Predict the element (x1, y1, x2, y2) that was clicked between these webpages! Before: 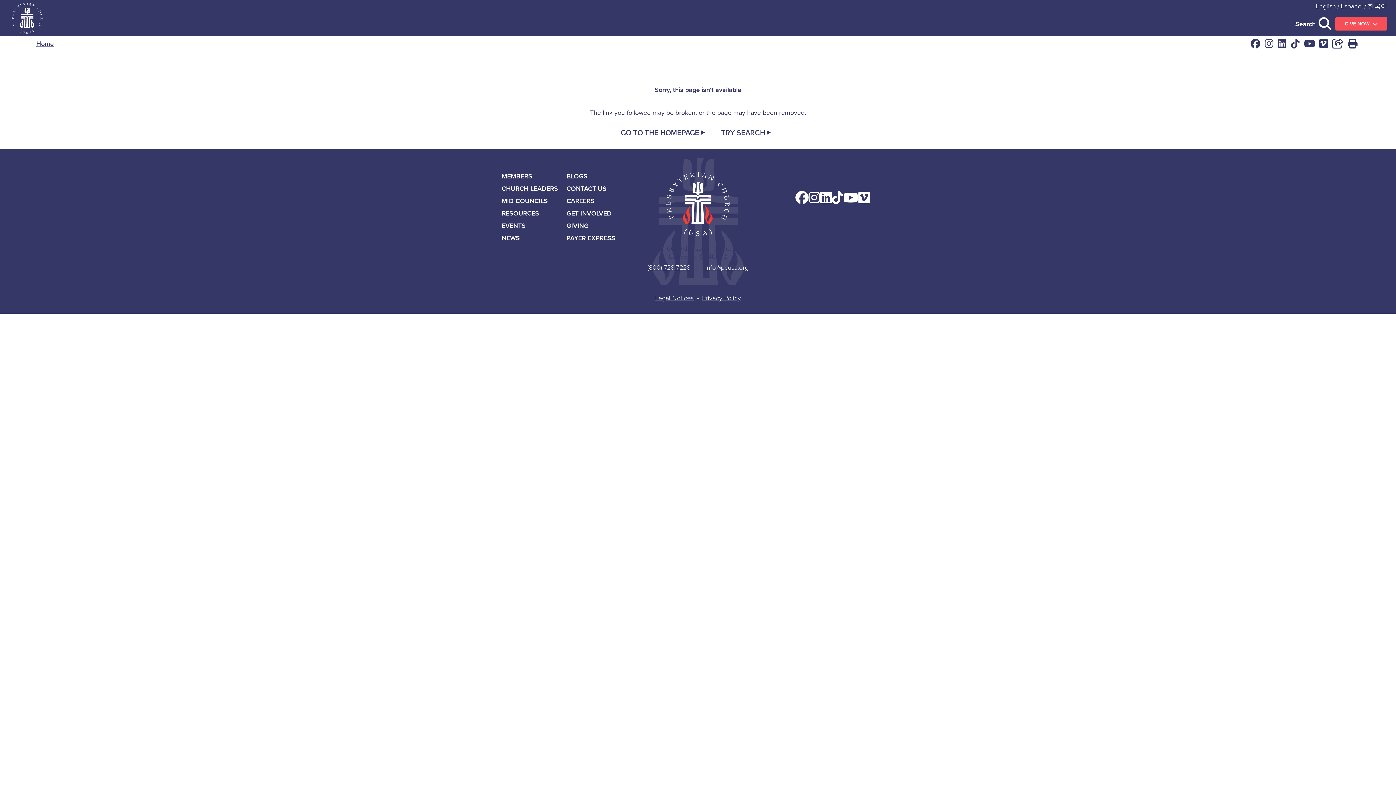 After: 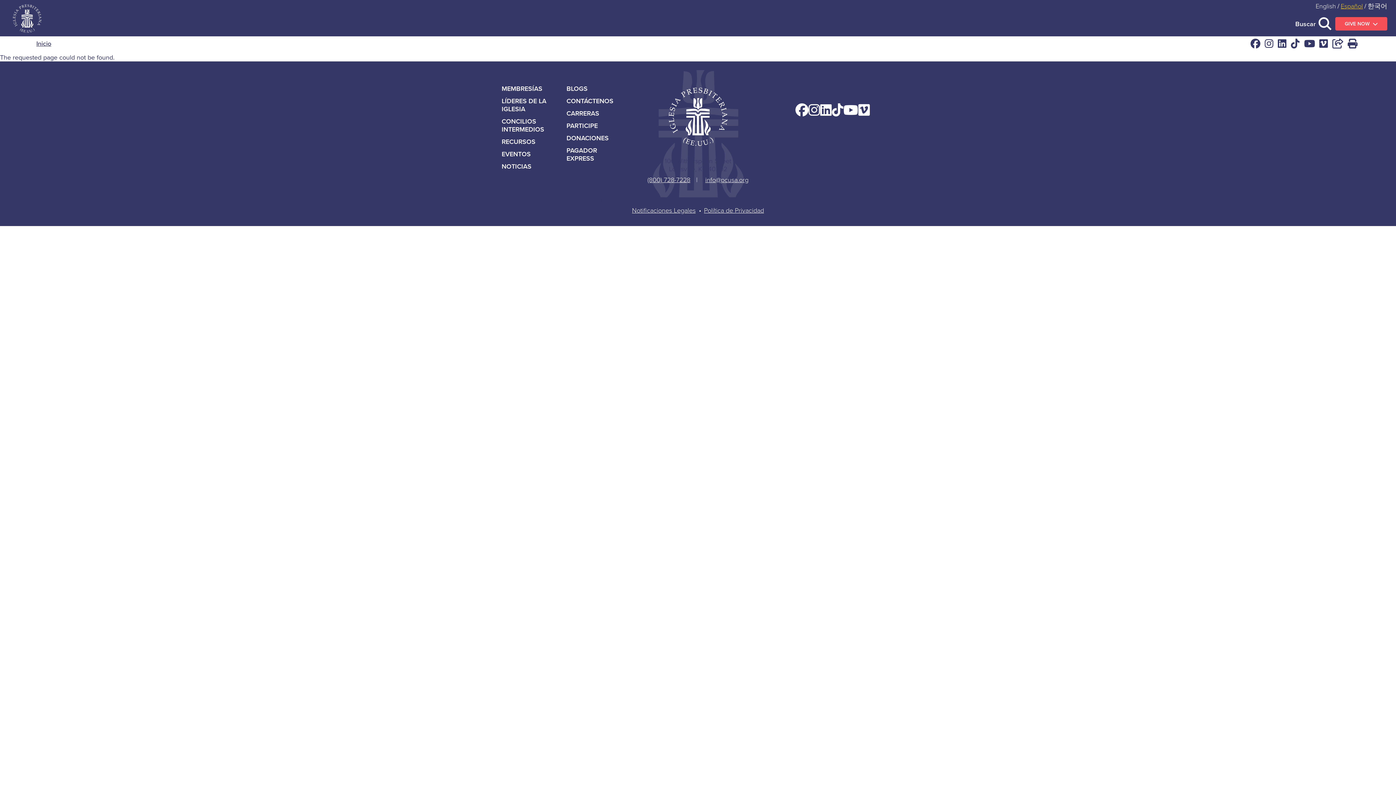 Action: label: Español bbox: (1341, 1, 1363, 10)